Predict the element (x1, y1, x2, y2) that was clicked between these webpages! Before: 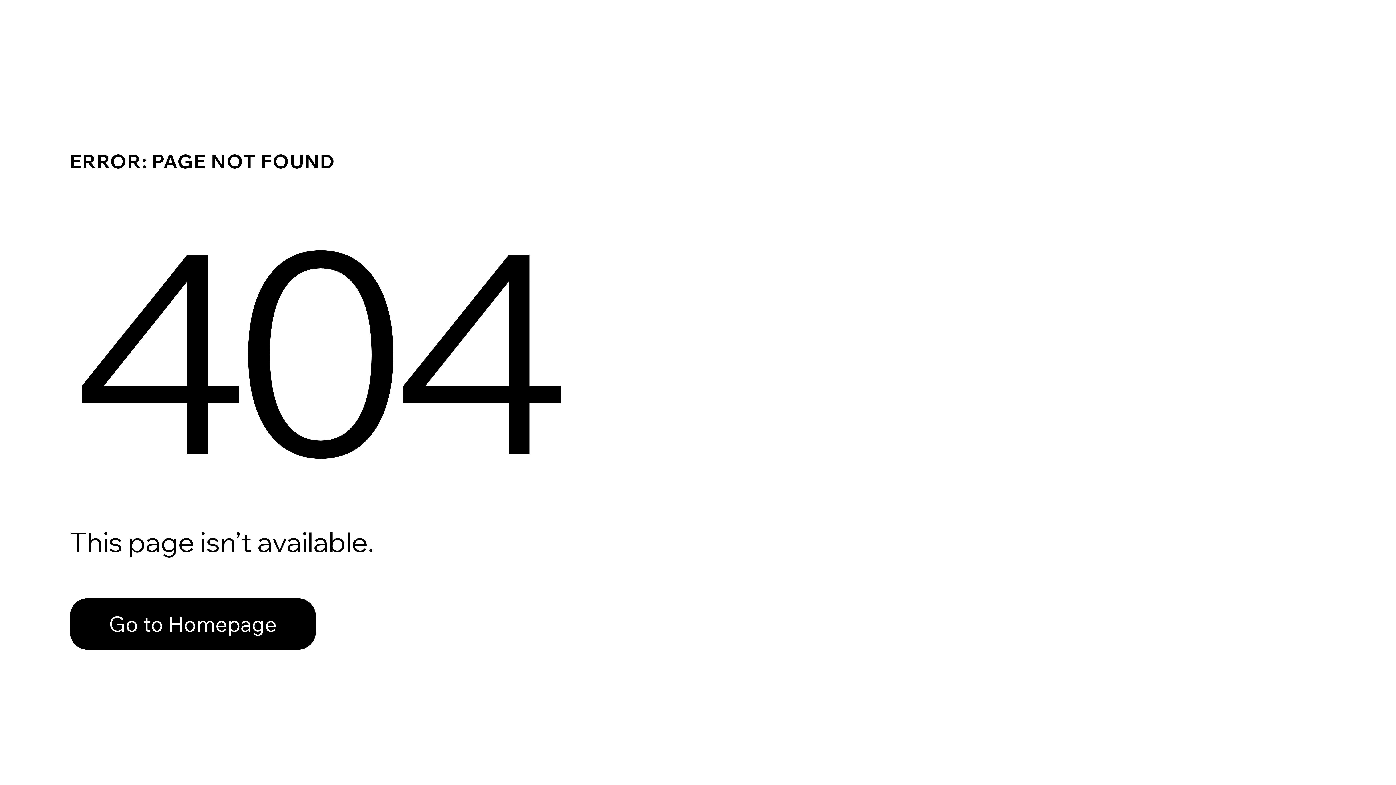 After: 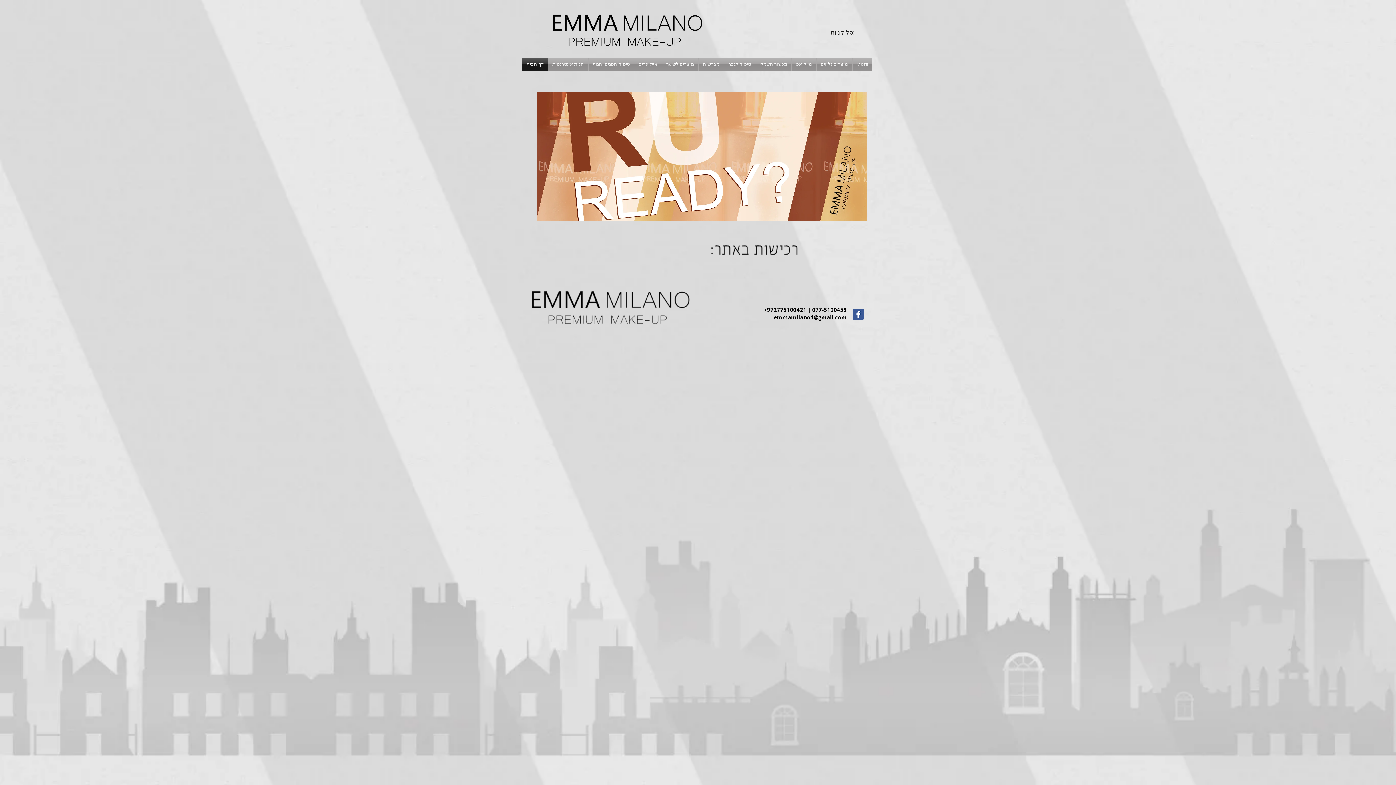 Action: label: Go to Homepage bbox: (69, 582, 768, 659)